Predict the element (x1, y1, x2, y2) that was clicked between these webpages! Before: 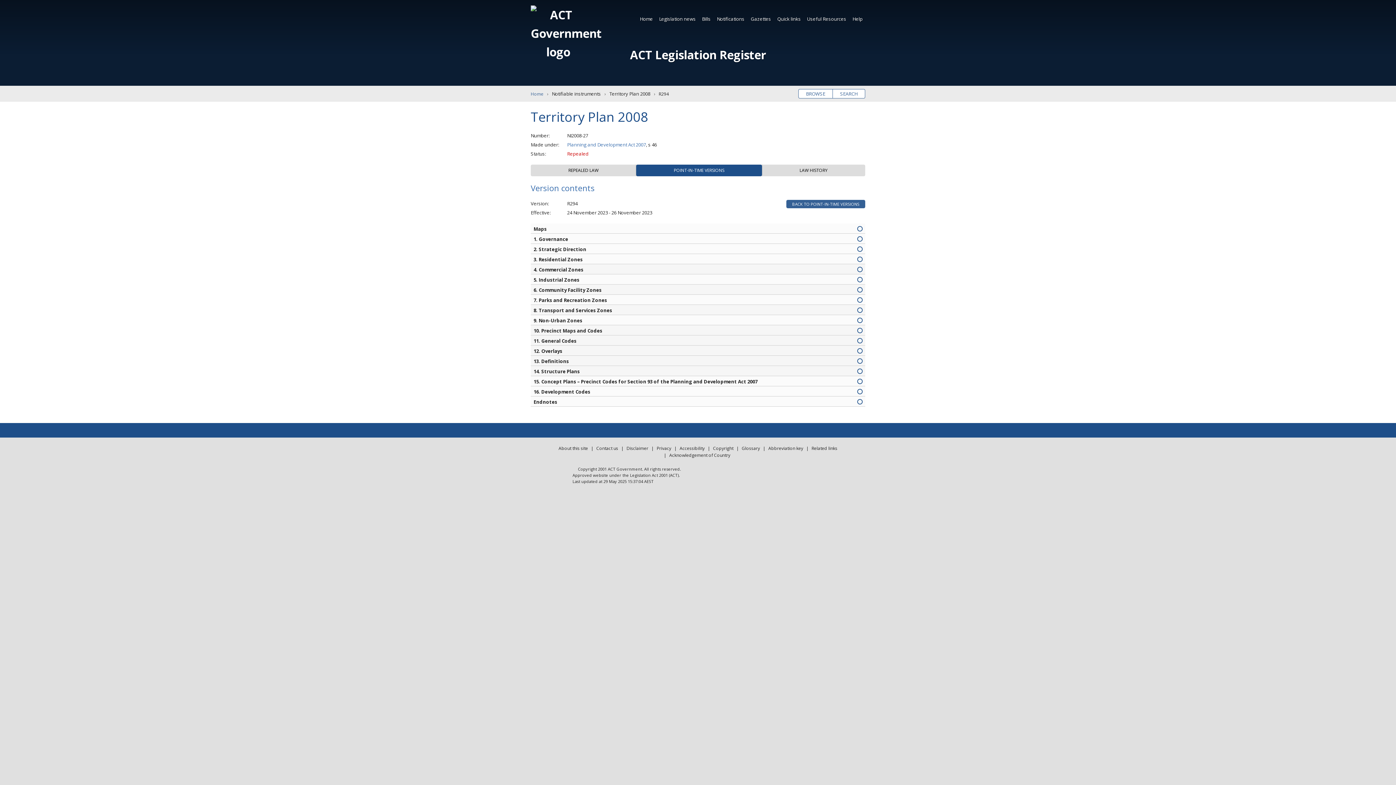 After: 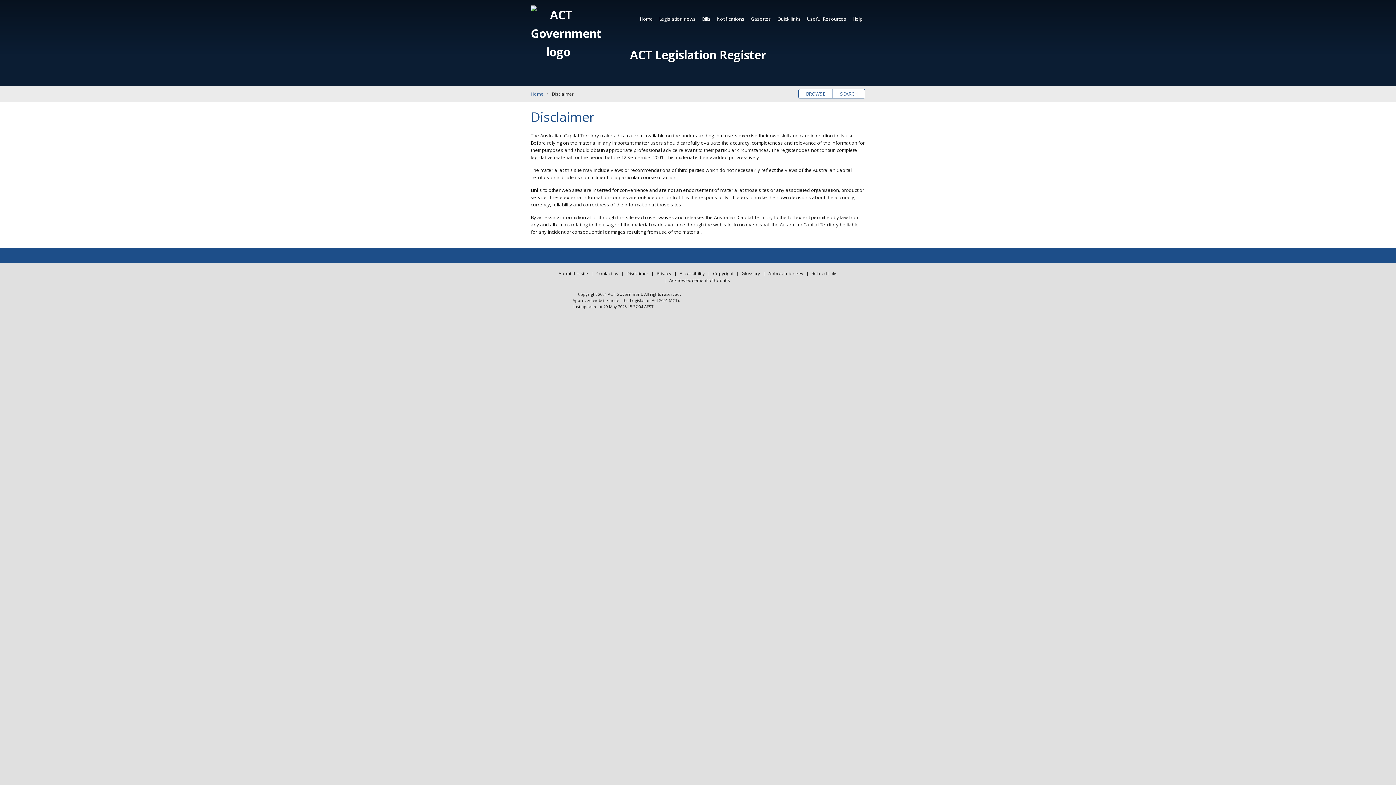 Action: bbox: (624, 445, 650, 452) label: Disclaimer